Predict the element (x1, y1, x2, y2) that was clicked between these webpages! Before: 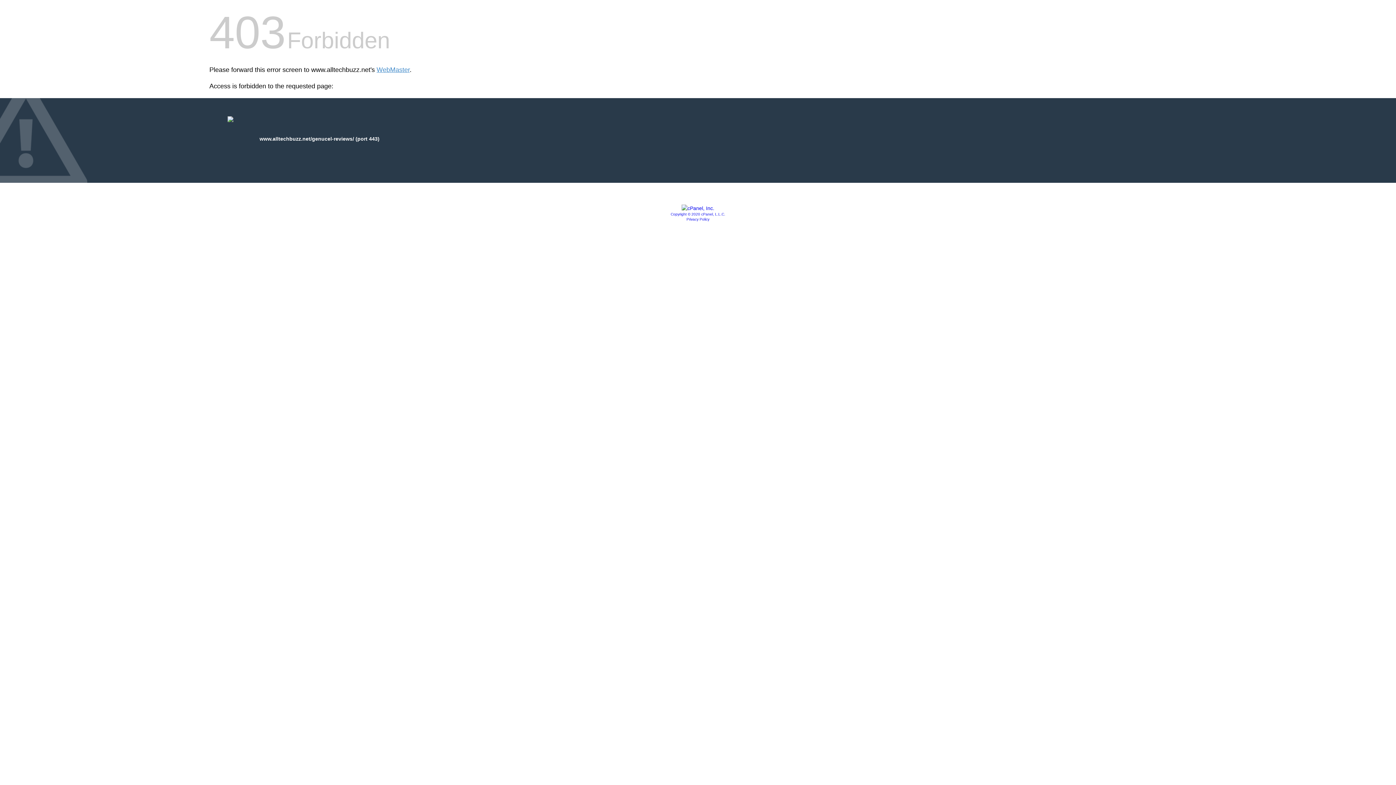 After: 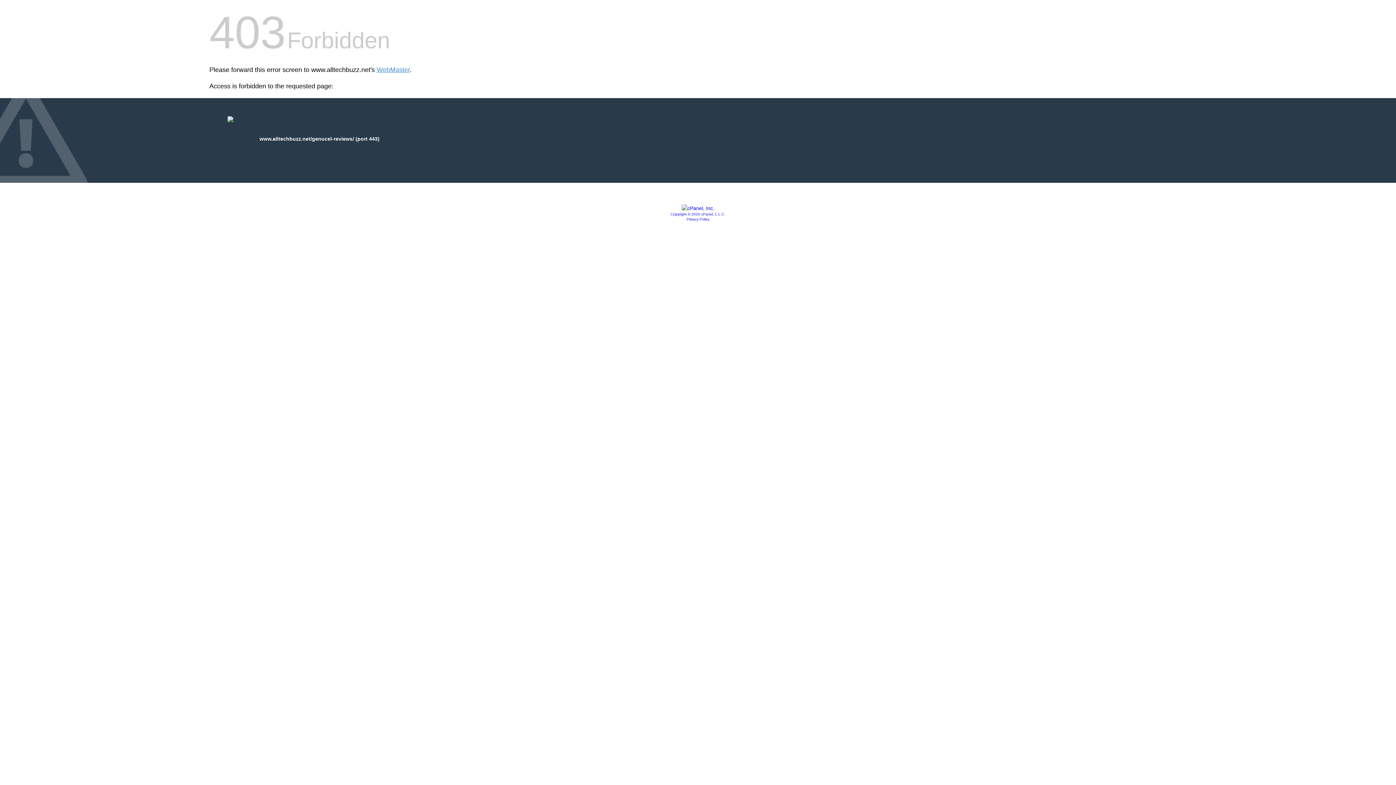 Action: label: Copyright © 2020 cPanel, L.L.C. bbox: (670, 212, 725, 216)